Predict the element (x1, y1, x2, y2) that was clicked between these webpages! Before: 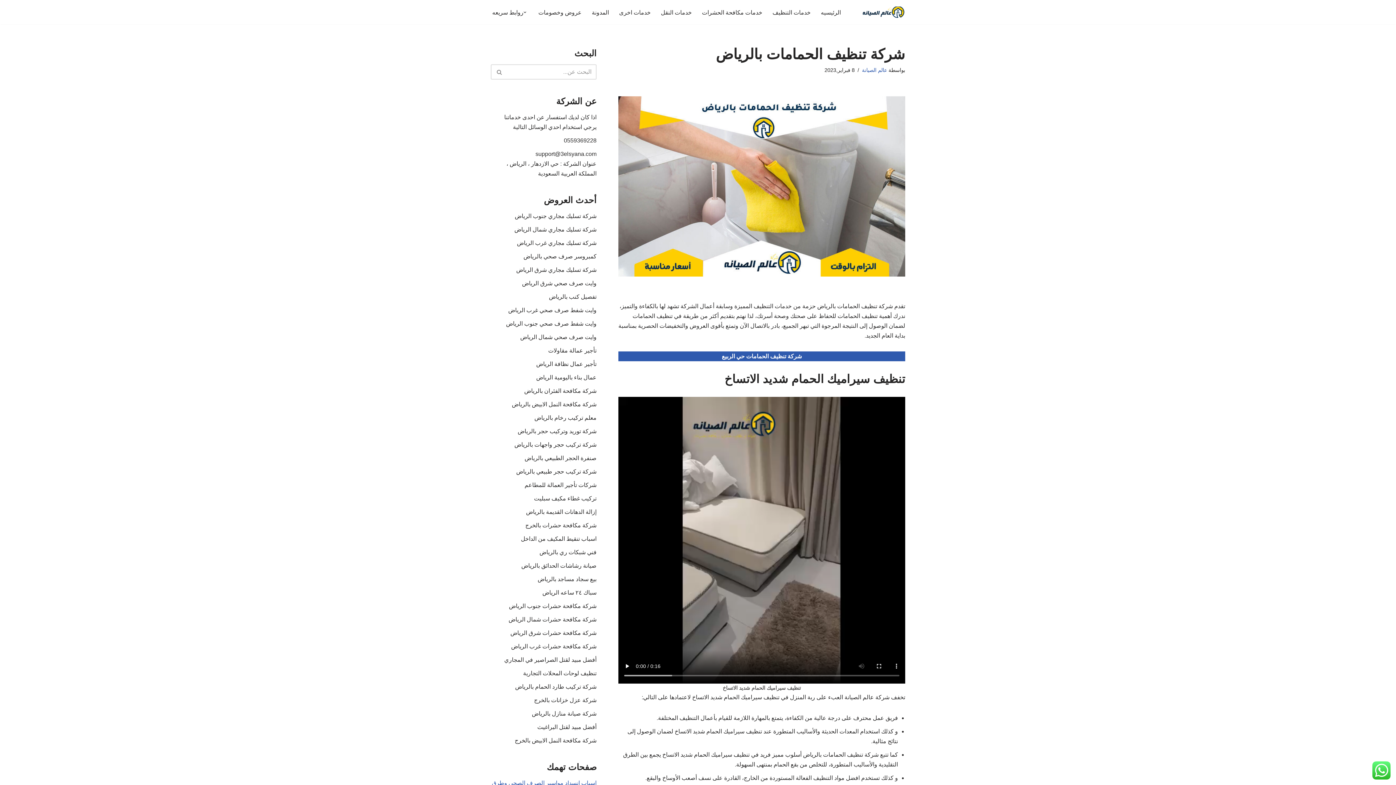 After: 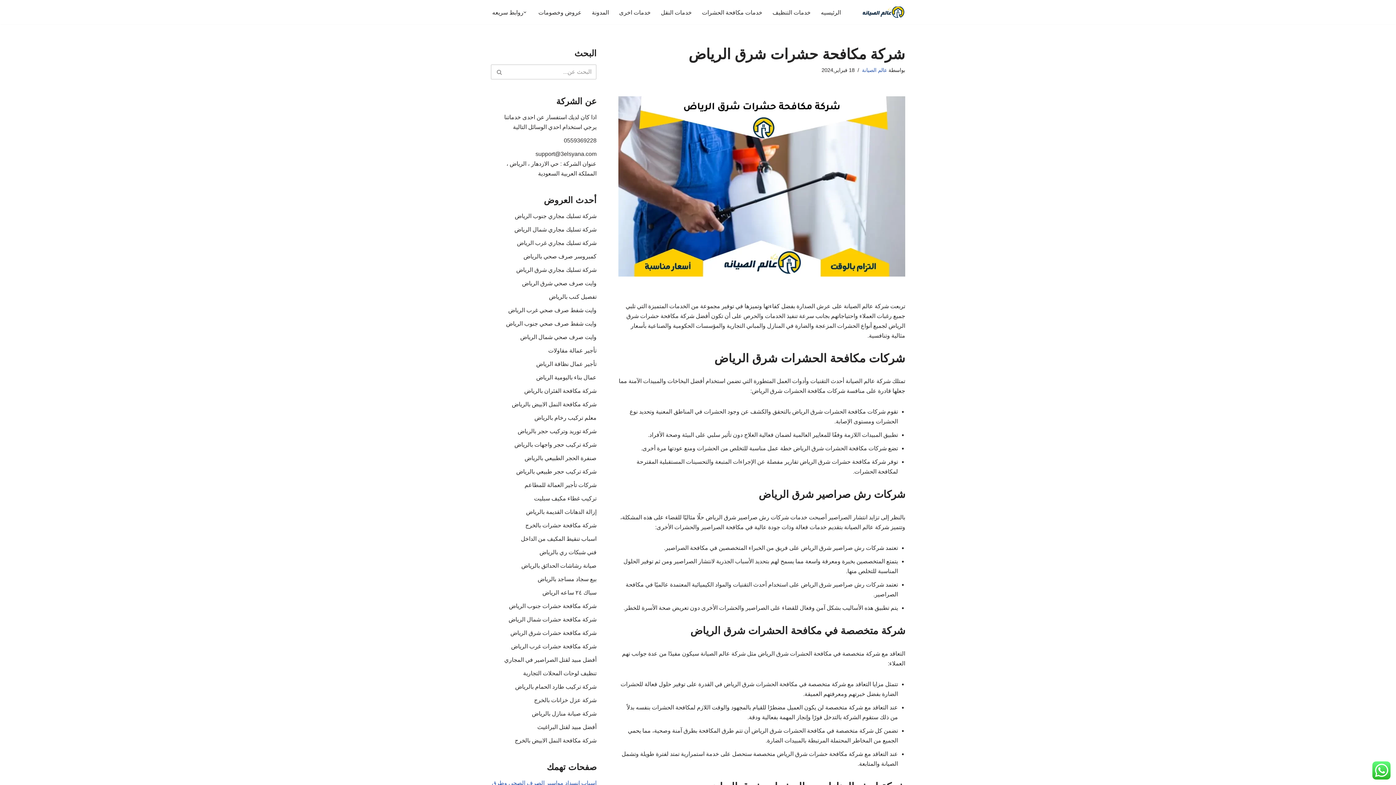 Action: label: شركة مكافحة حشرات شرق الرياض bbox: (510, 630, 596, 636)